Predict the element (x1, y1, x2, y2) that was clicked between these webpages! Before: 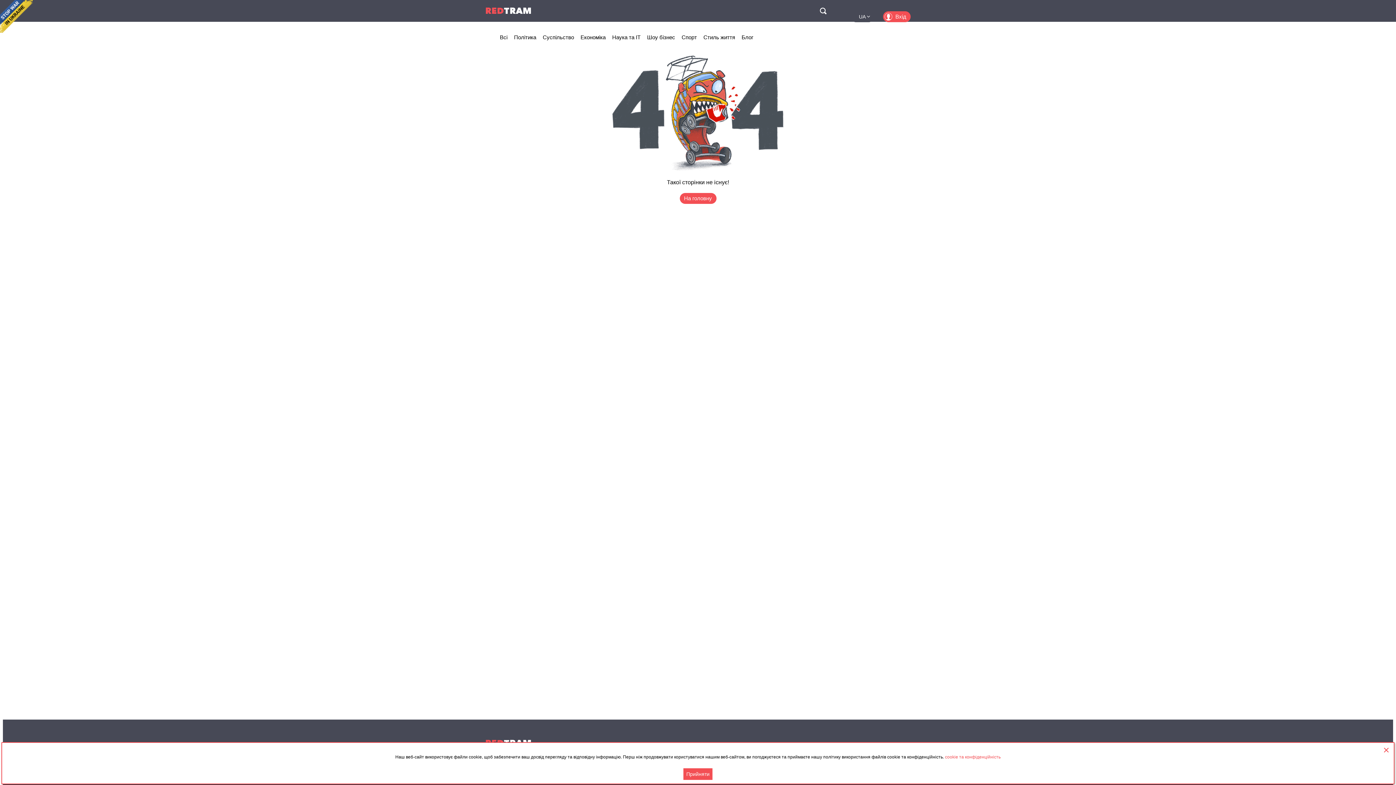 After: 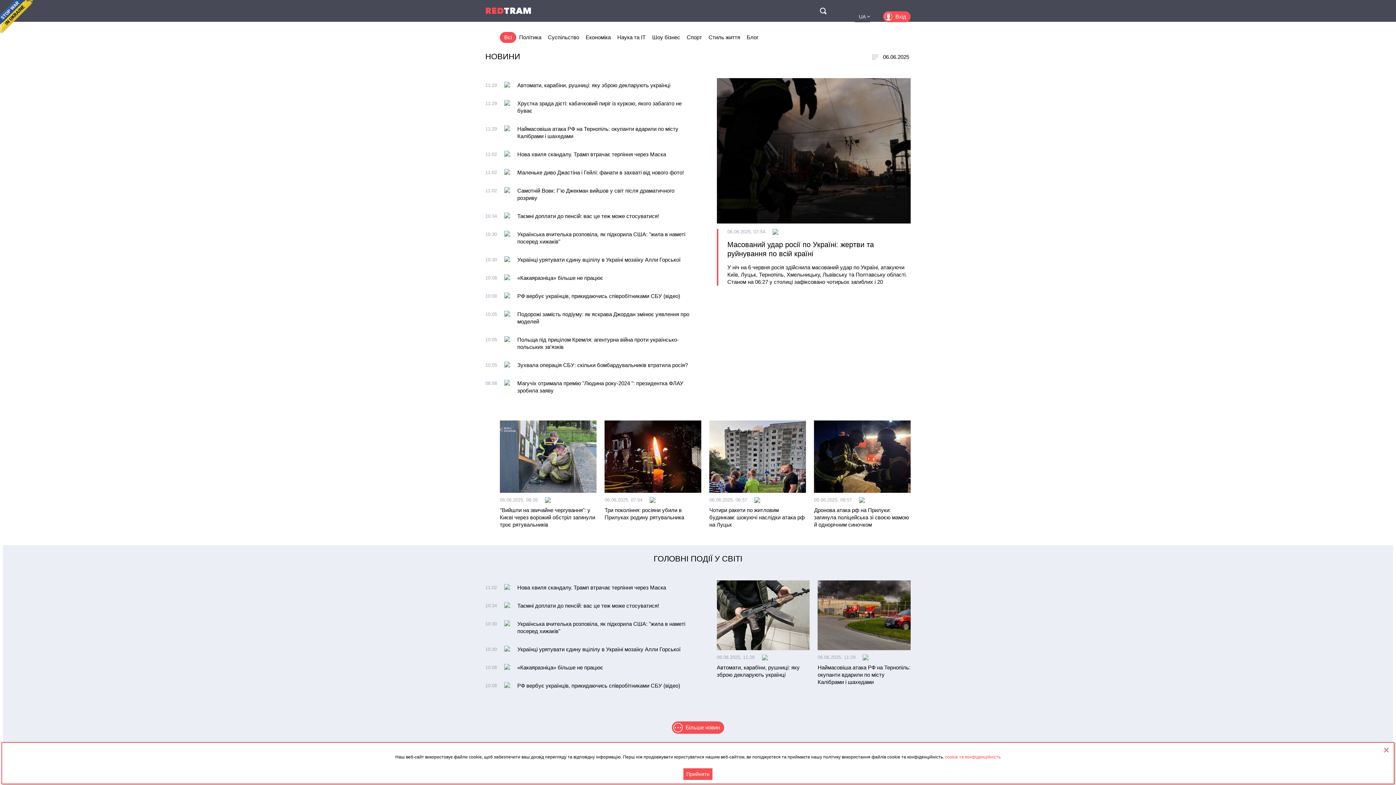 Action: label: REDTRAM bbox: (485, 5, 532, 16)